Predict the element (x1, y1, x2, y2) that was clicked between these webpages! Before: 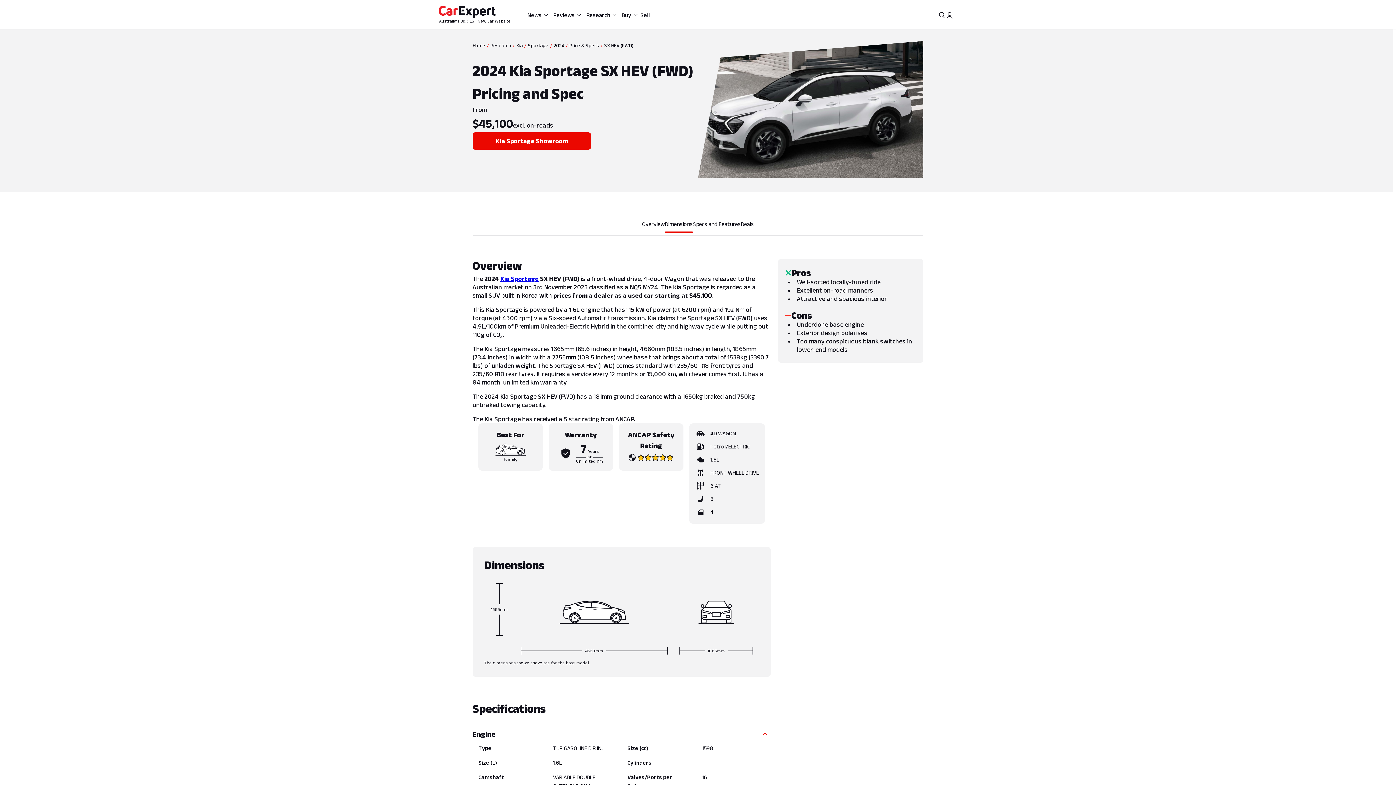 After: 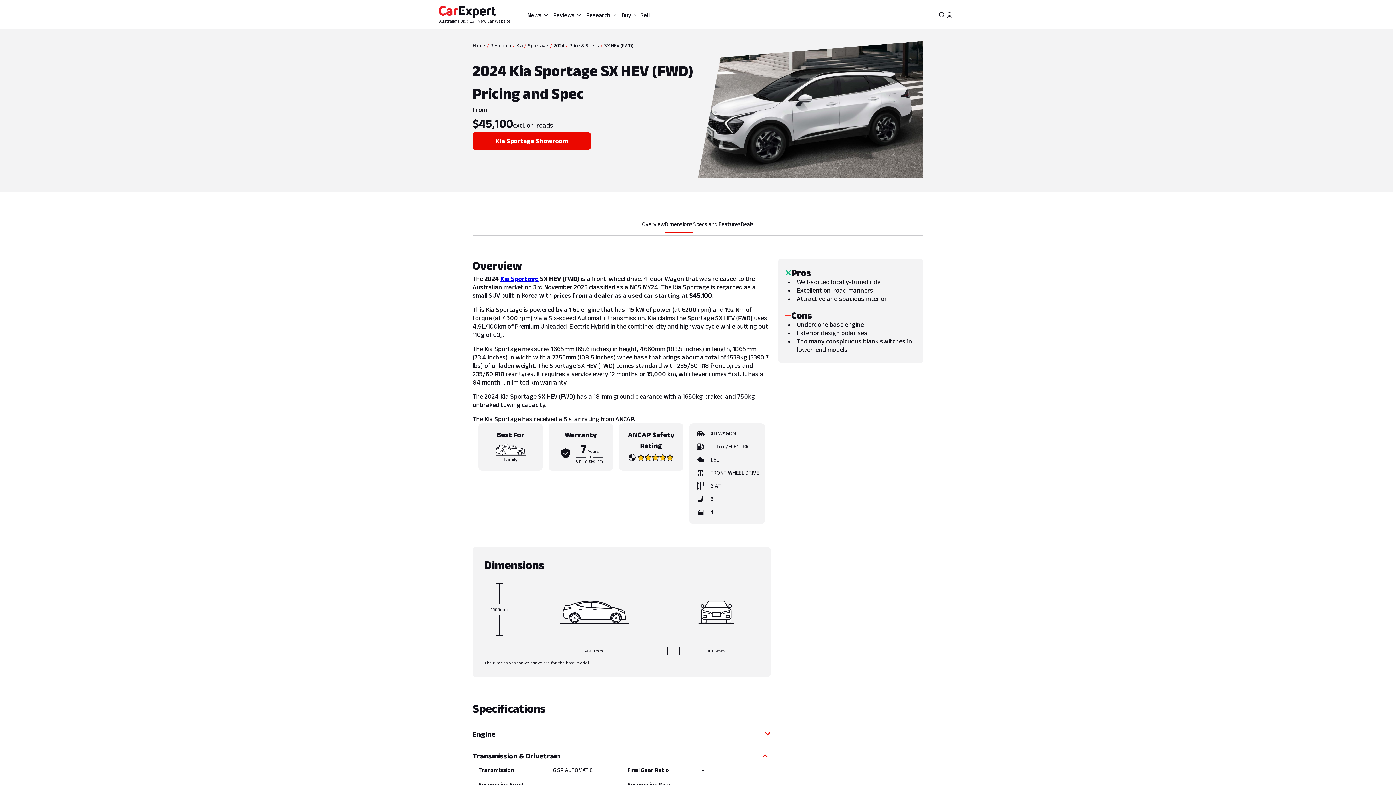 Action: bbox: (472, 727, 770, 741) label: Engine